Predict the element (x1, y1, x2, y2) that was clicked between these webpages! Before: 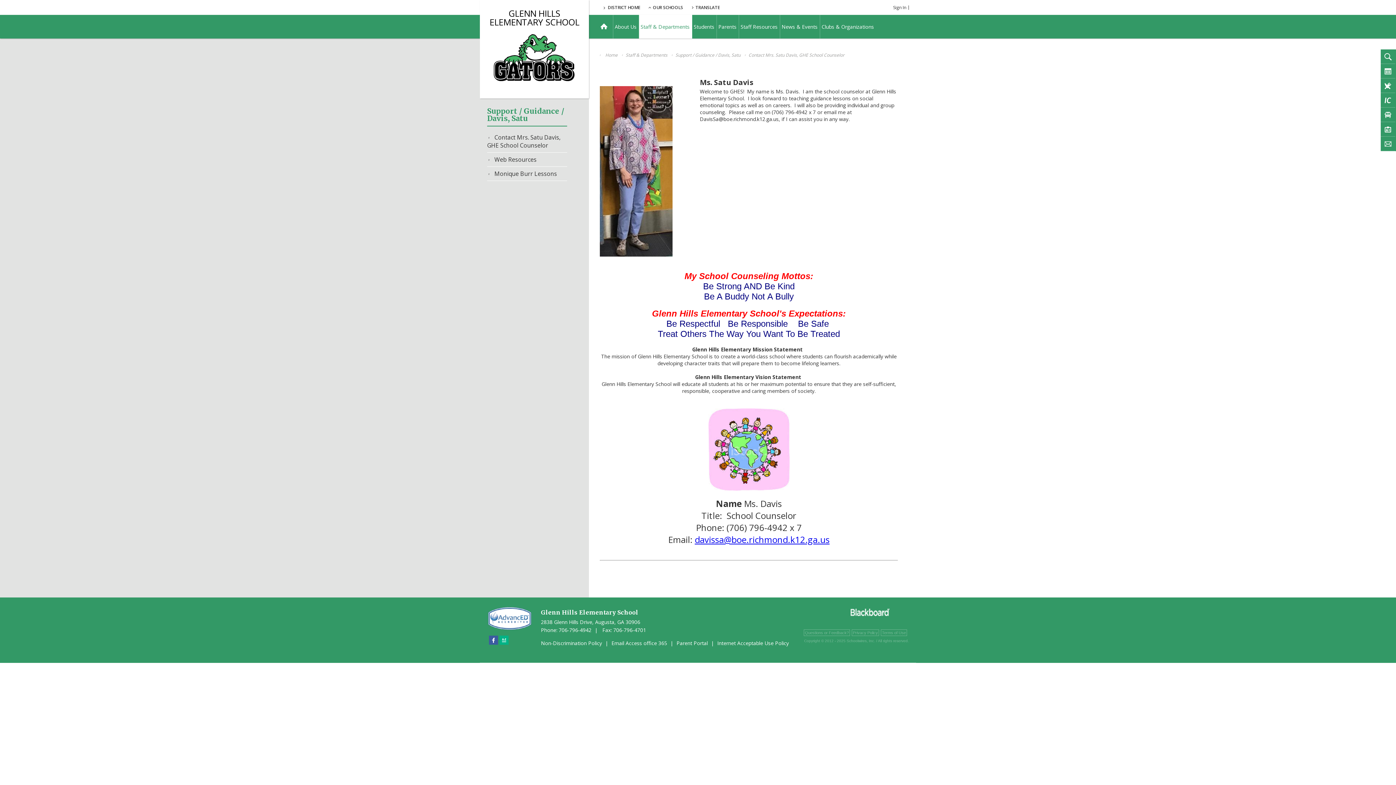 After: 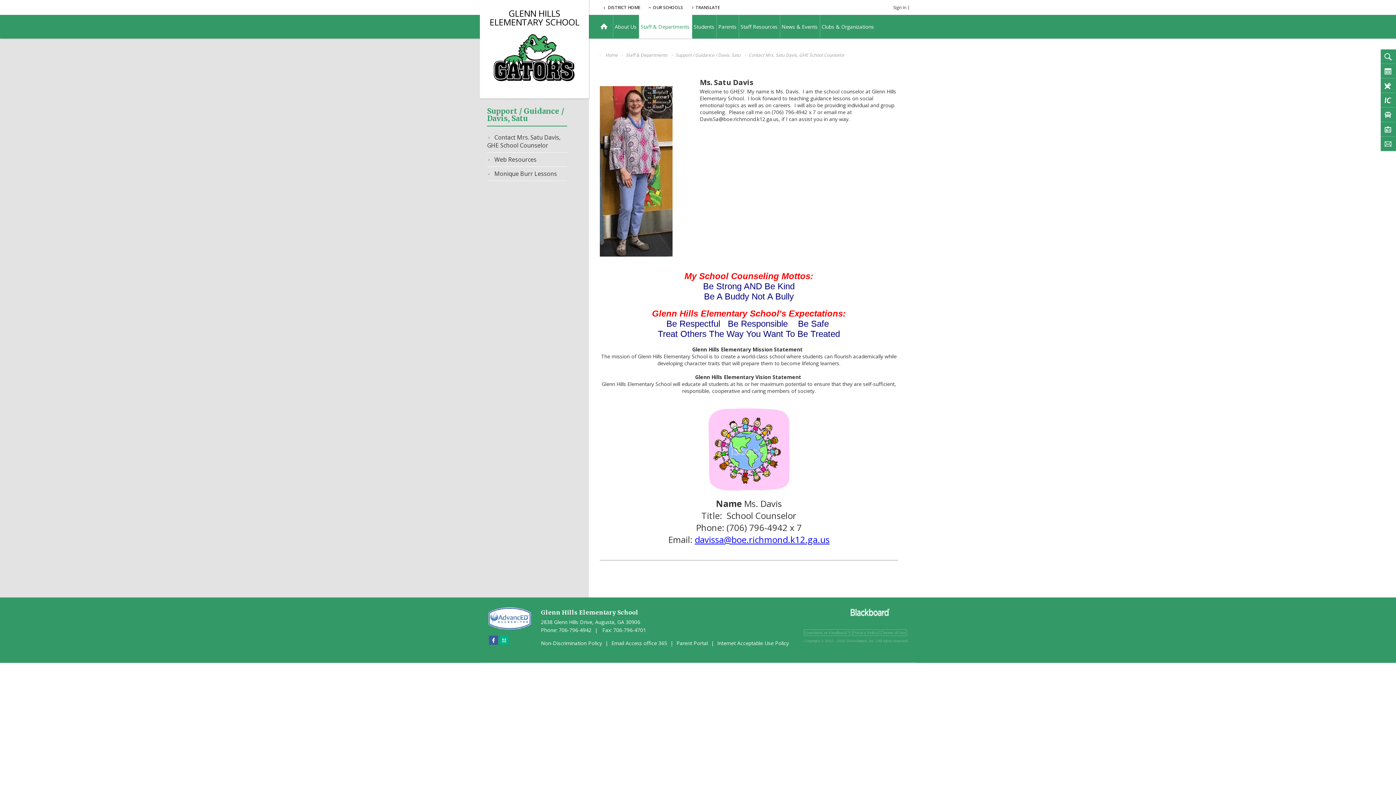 Action: bbox: (881, 629, 907, 636) label: Terms of Use